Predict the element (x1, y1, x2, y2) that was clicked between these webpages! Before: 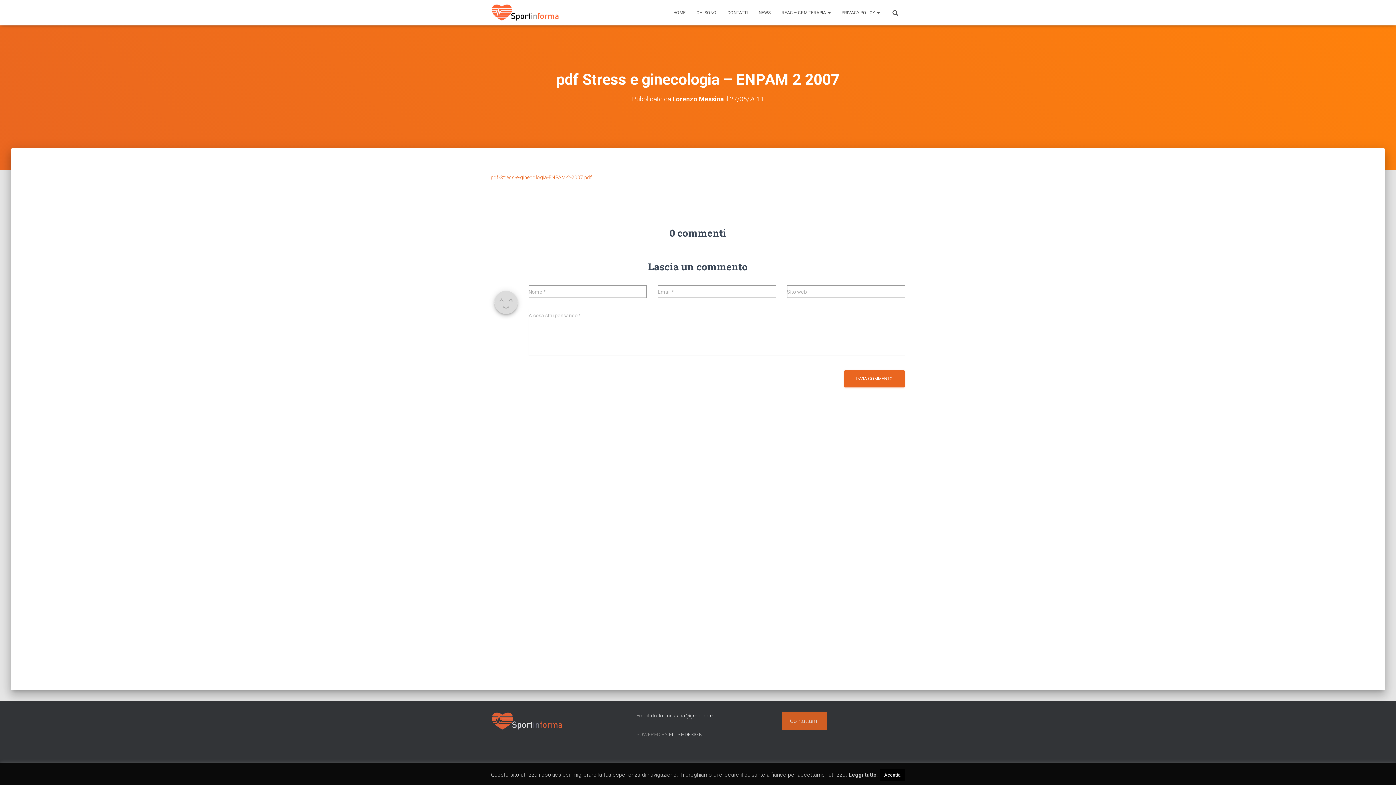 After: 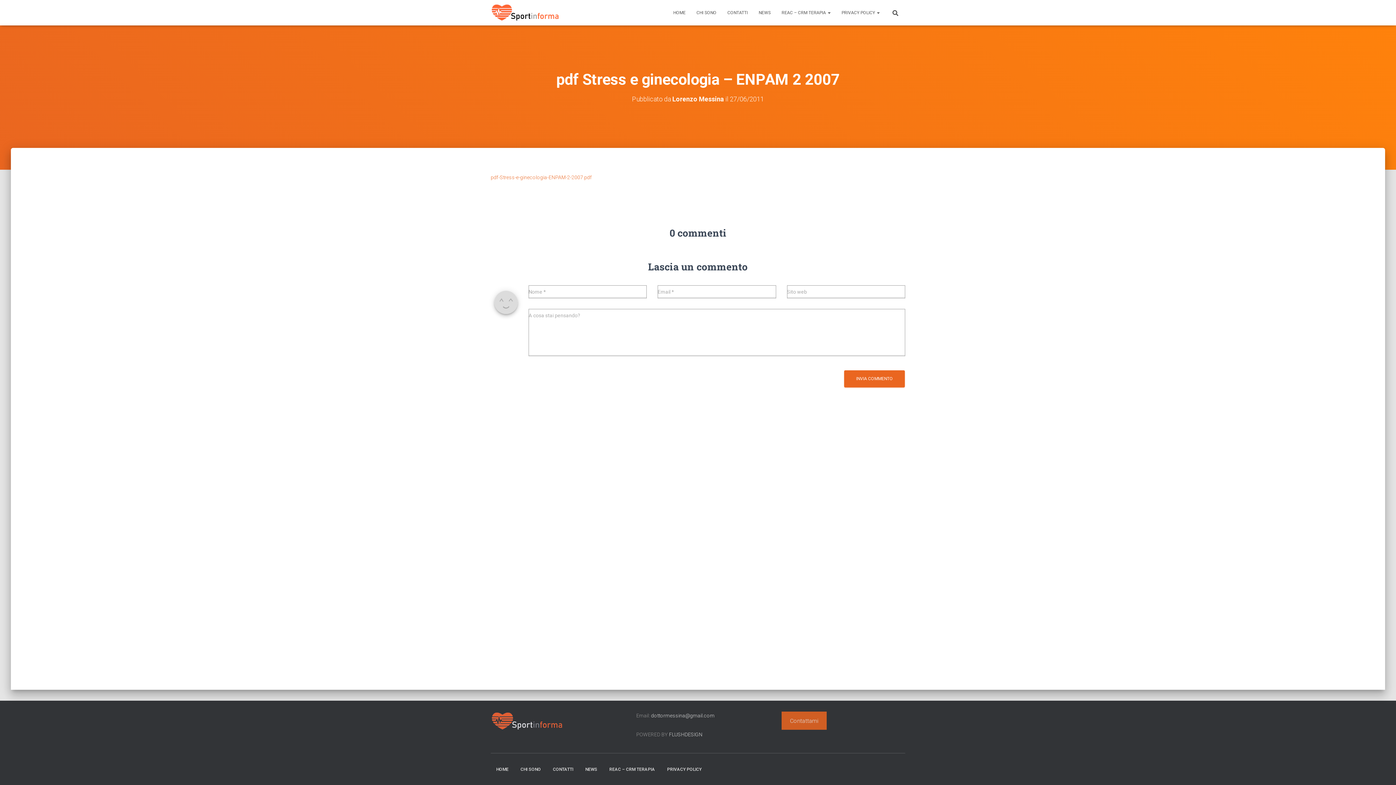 Action: label: Accetta bbox: (880, 769, 905, 781)